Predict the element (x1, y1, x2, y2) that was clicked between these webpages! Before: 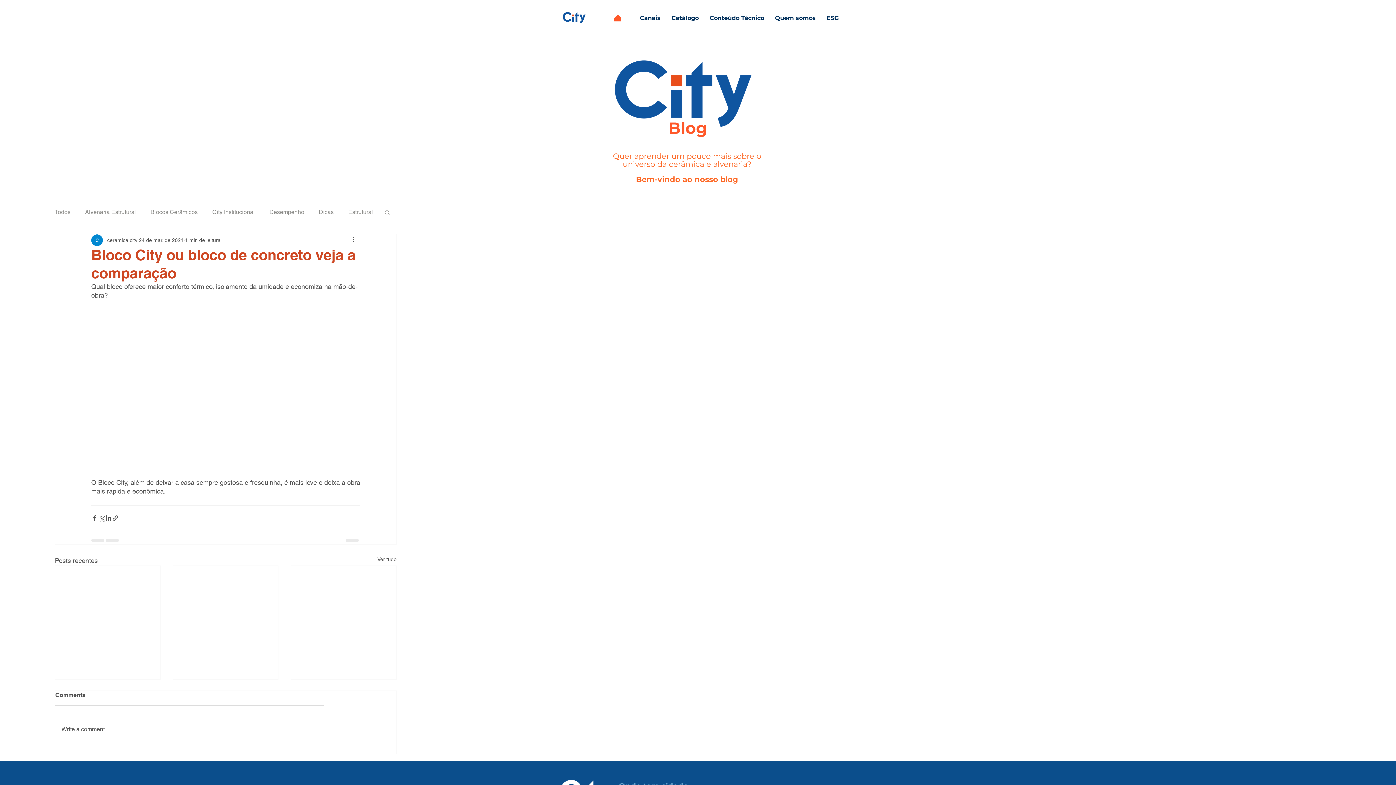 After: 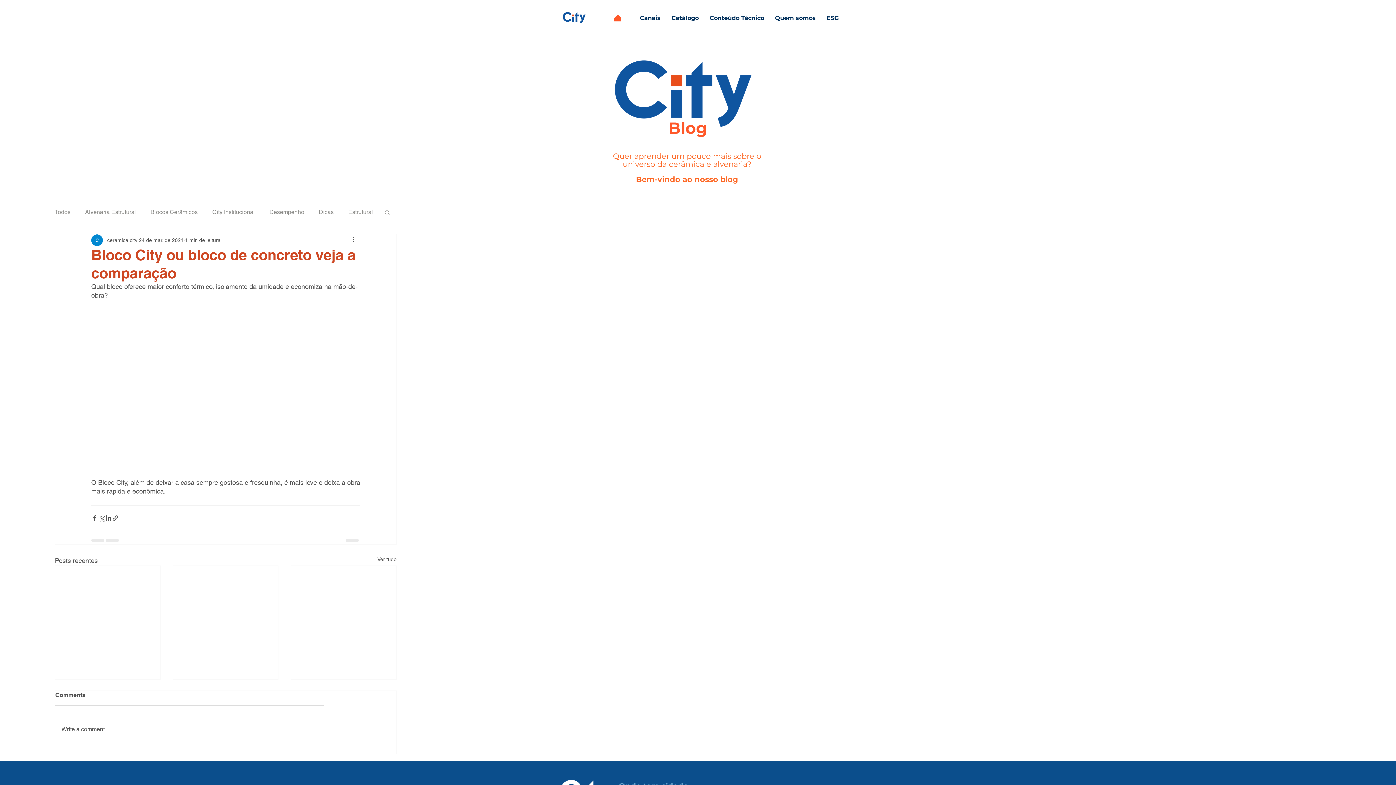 Action: bbox: (384, 209, 390, 215) label: Buscar